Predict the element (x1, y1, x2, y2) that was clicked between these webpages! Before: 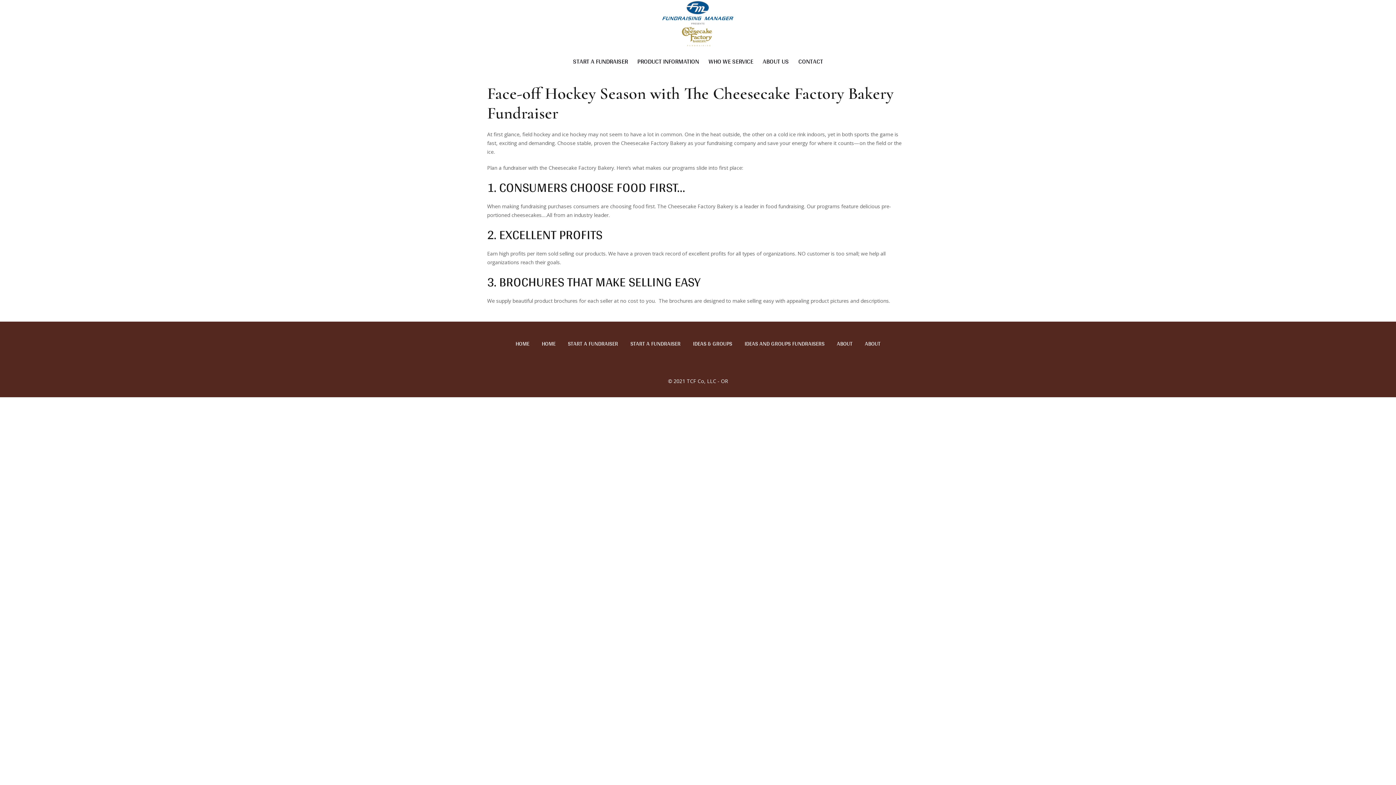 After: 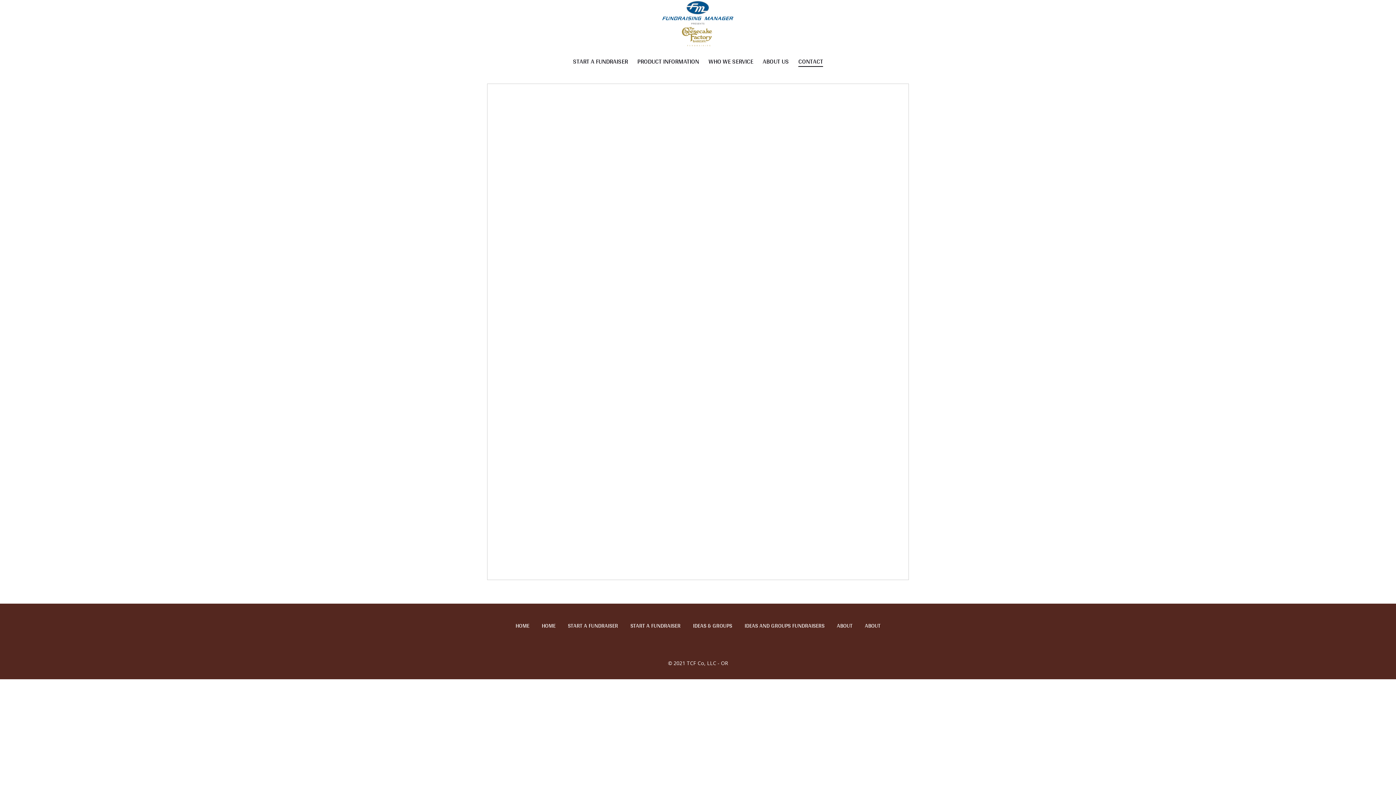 Action: bbox: (793, 53, 828, 69) label: CONTACT